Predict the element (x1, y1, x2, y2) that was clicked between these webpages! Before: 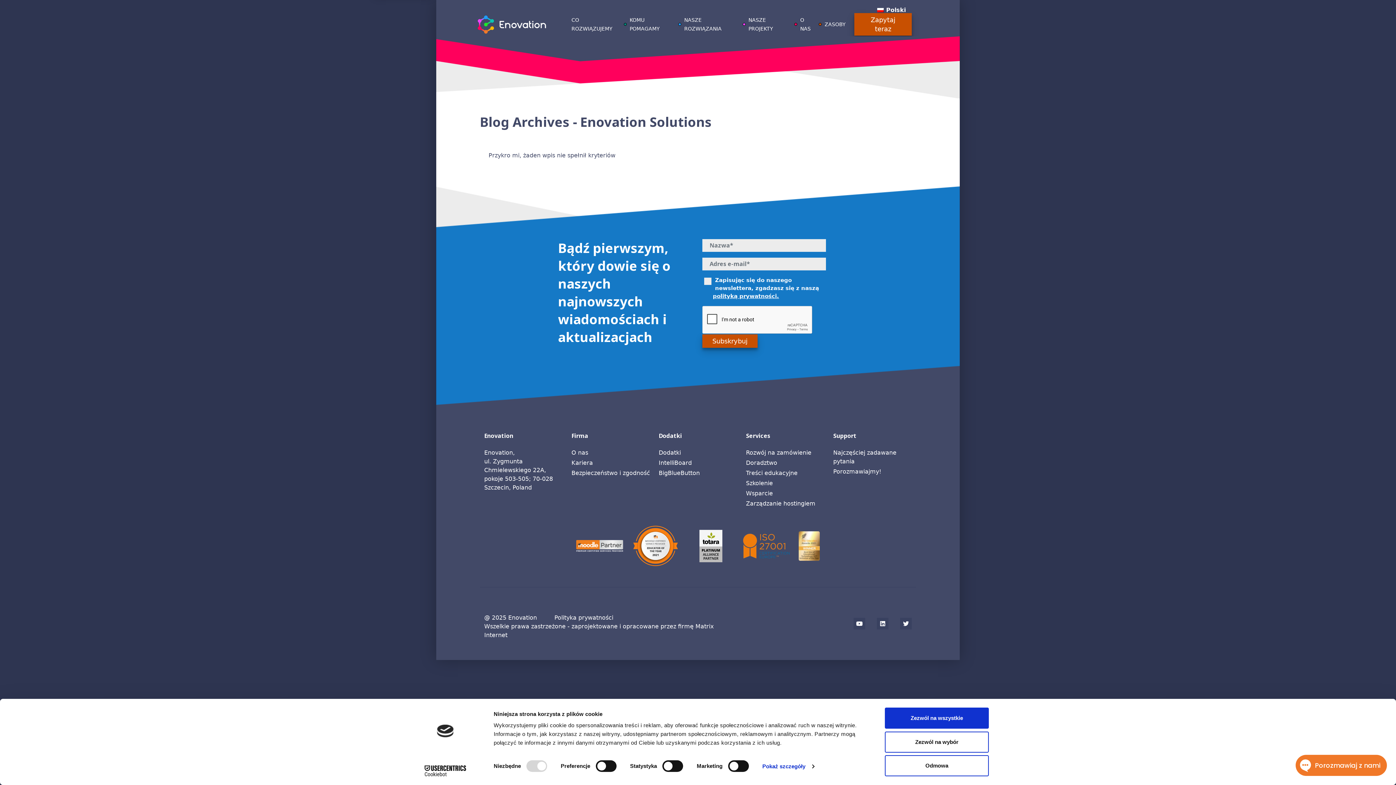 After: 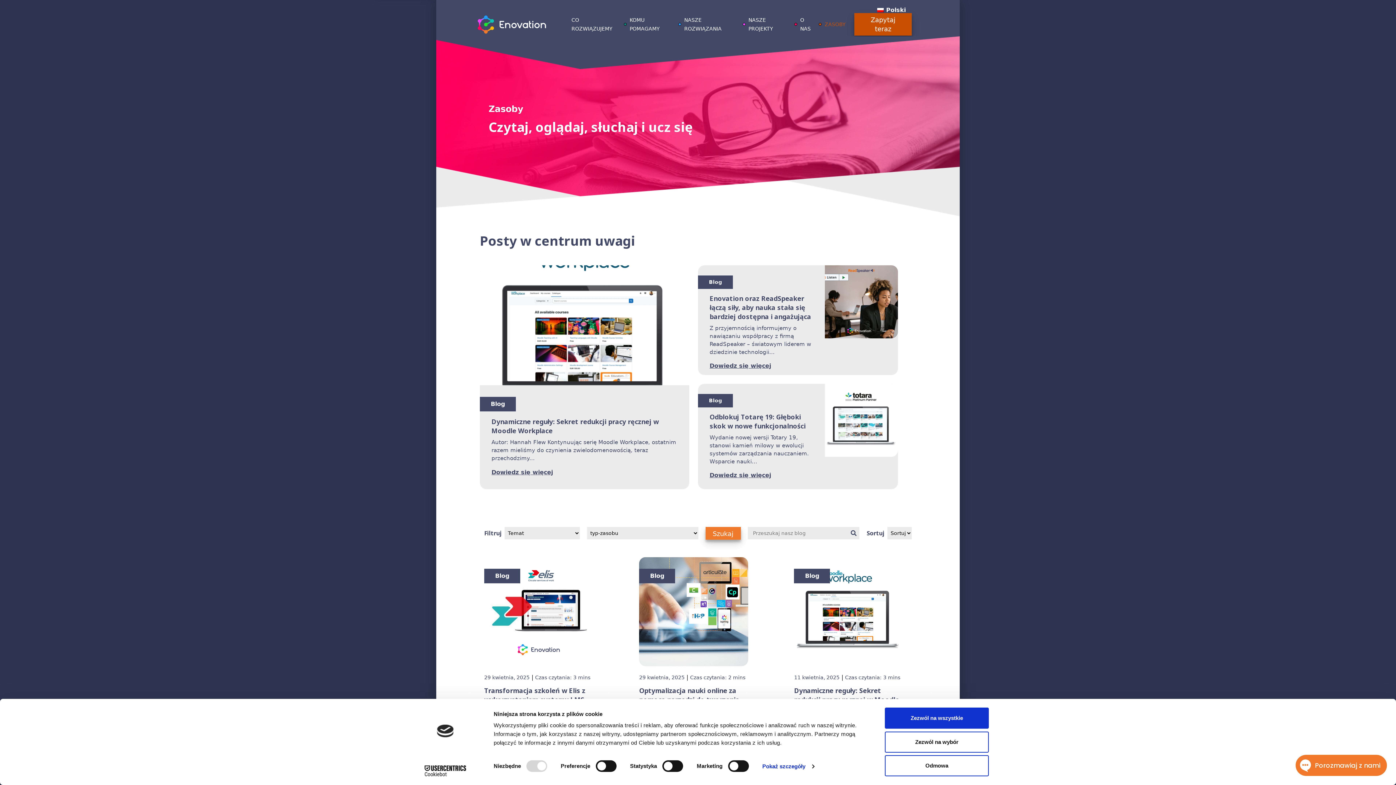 Action: bbox: (821, 17, 848, 31) label: ZASOBY